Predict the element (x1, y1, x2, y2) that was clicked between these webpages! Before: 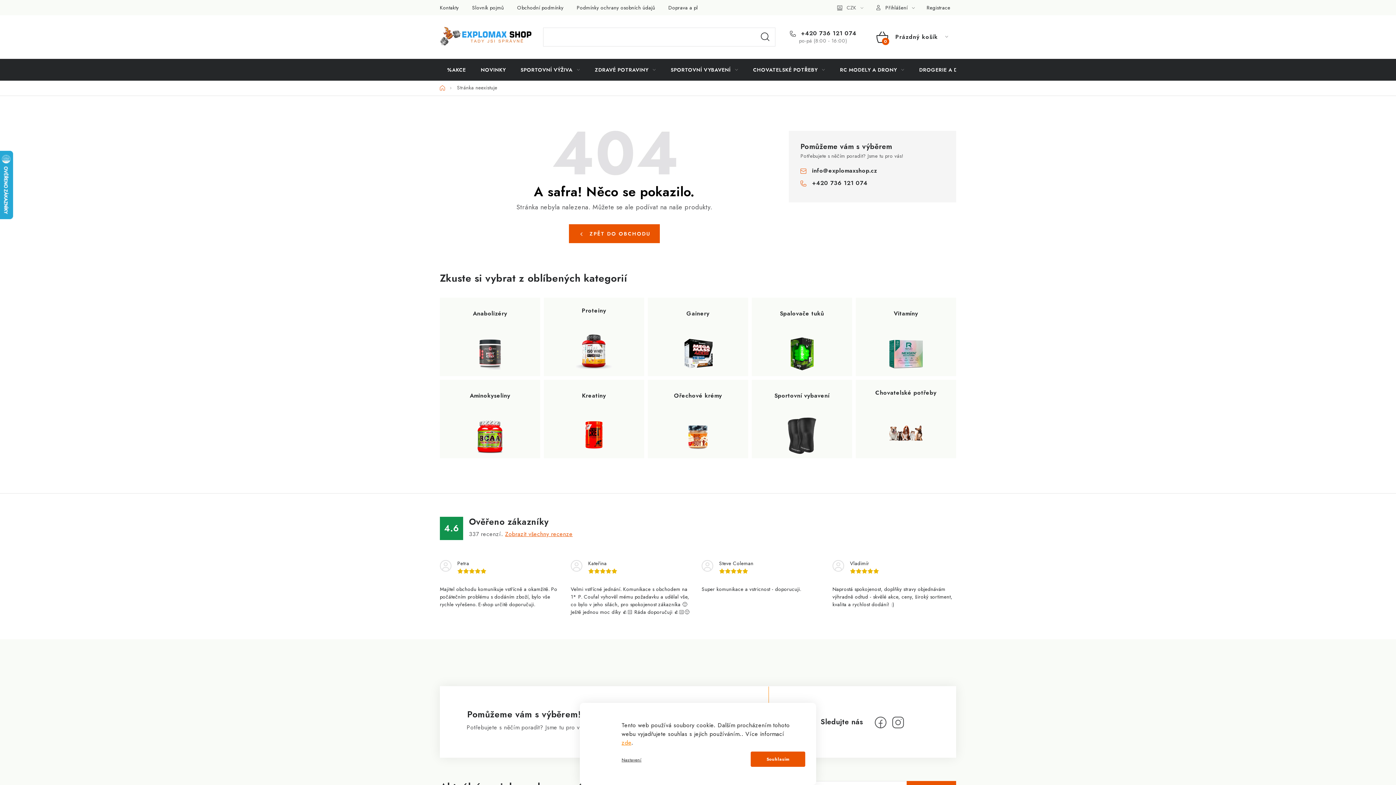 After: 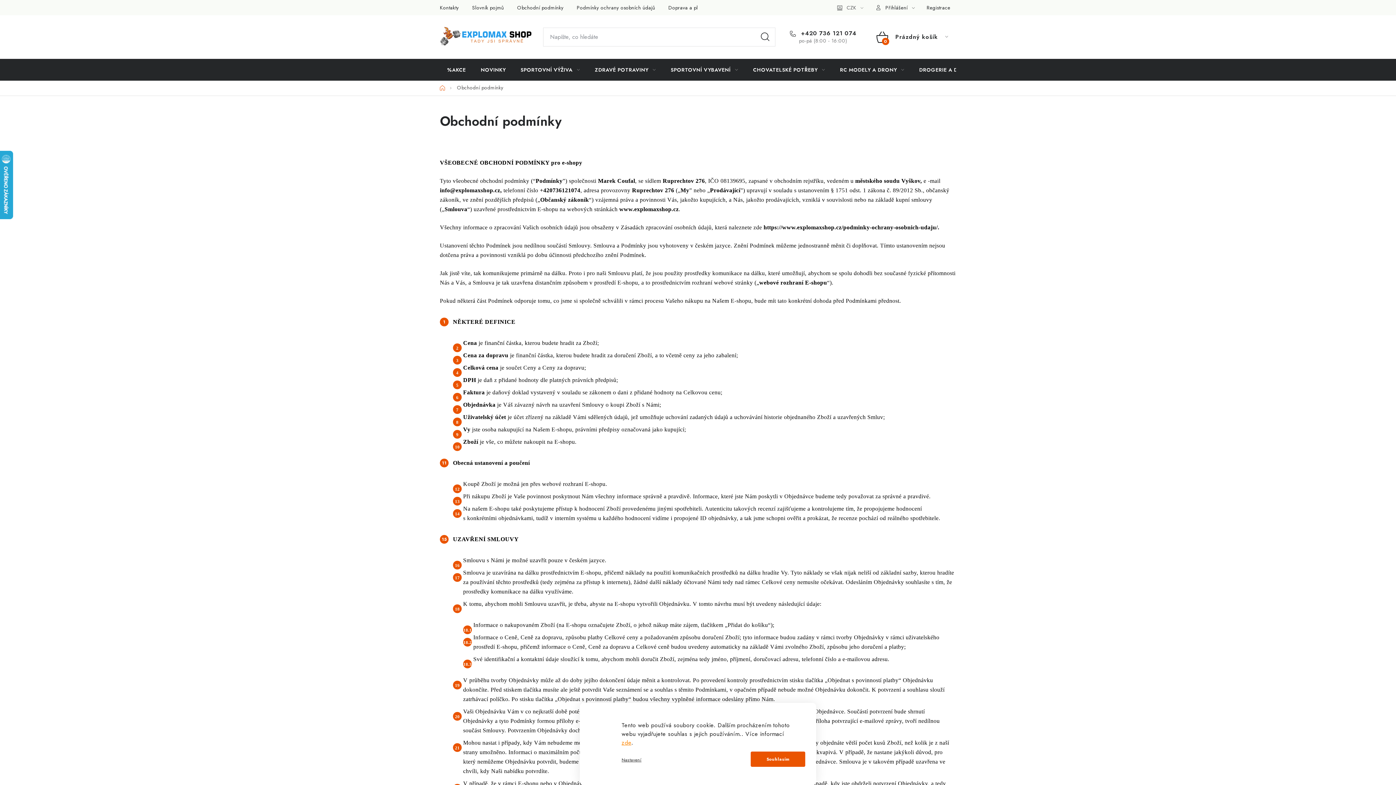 Action: bbox: (511, 0, 569, 15) label: Obchodní podmínky